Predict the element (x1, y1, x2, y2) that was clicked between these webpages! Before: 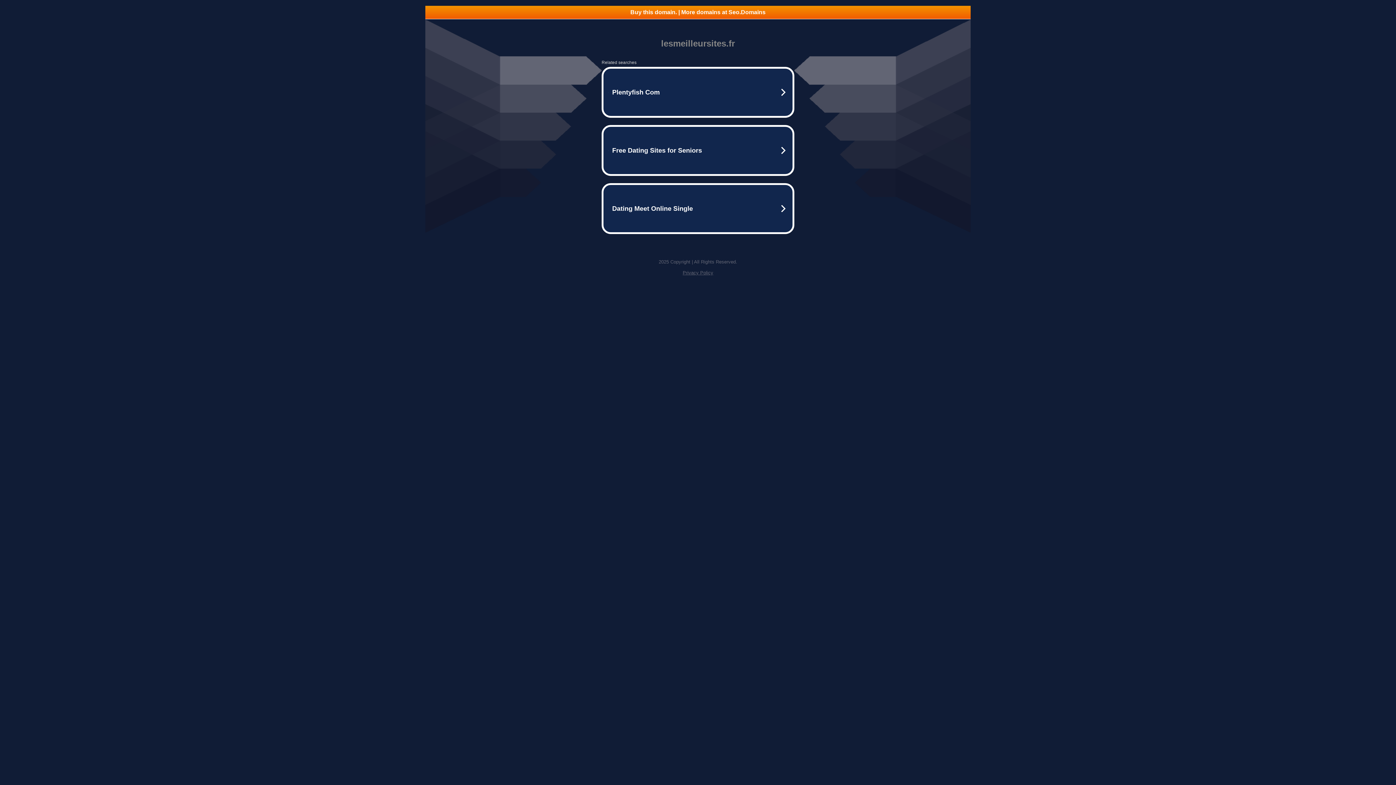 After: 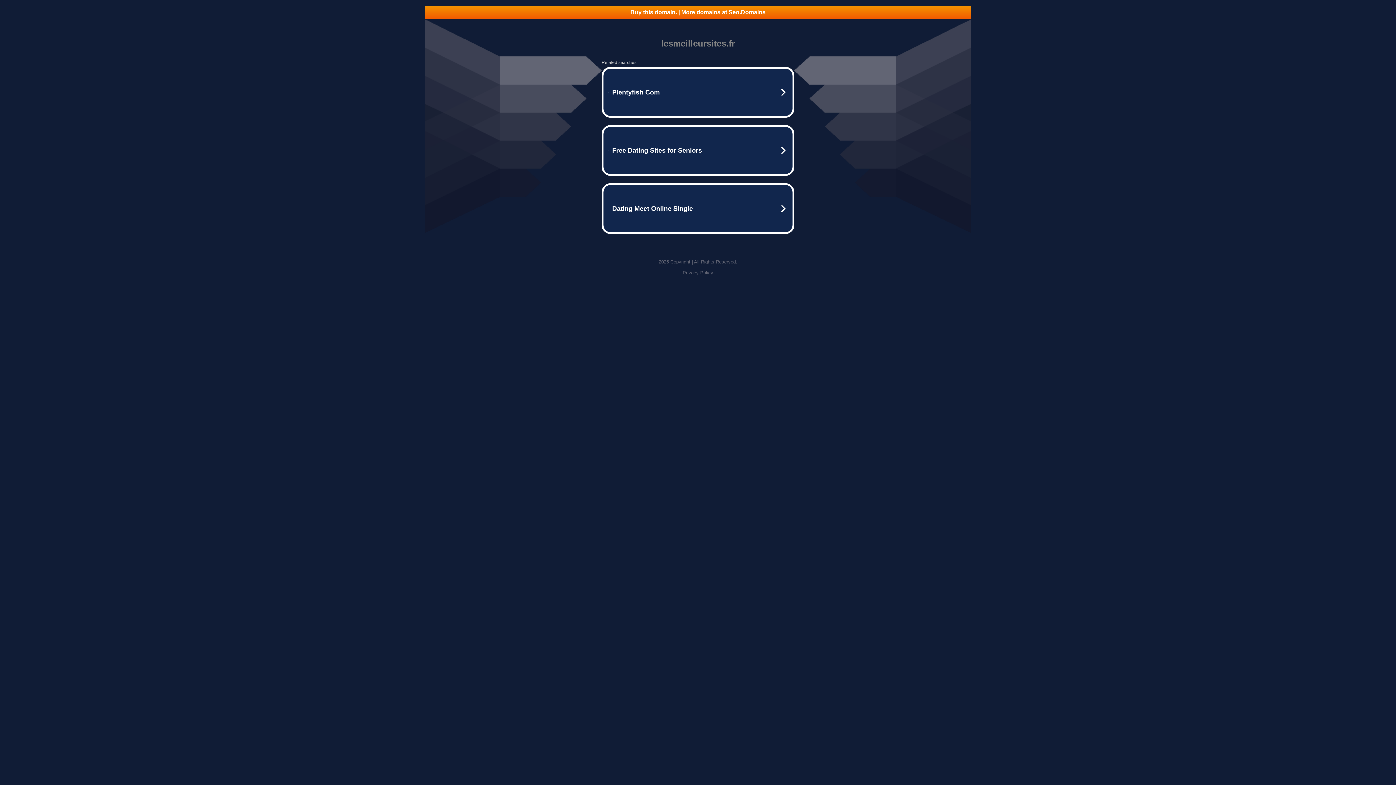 Action: bbox: (425, 5, 970, 18) label: Buy this domain. | More domains at Seo.Domains